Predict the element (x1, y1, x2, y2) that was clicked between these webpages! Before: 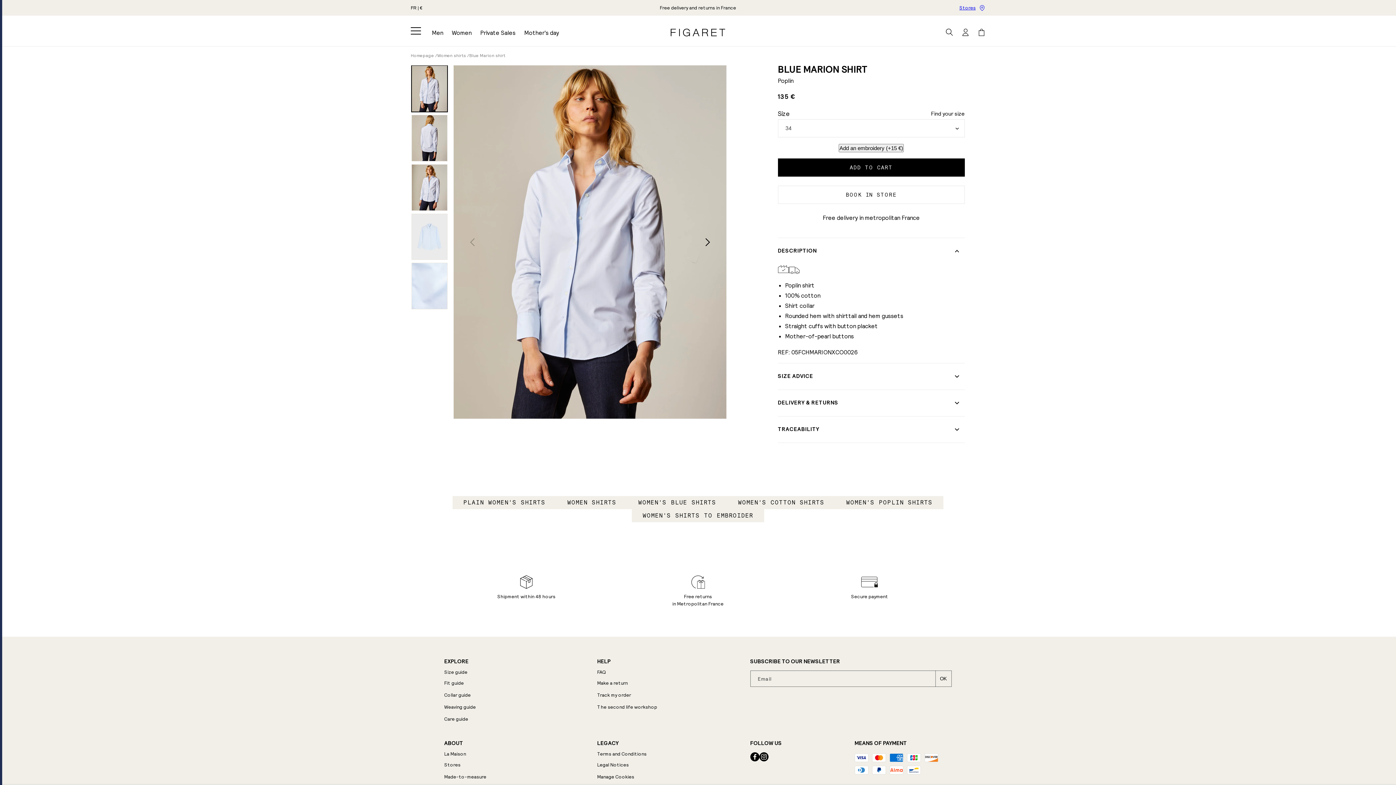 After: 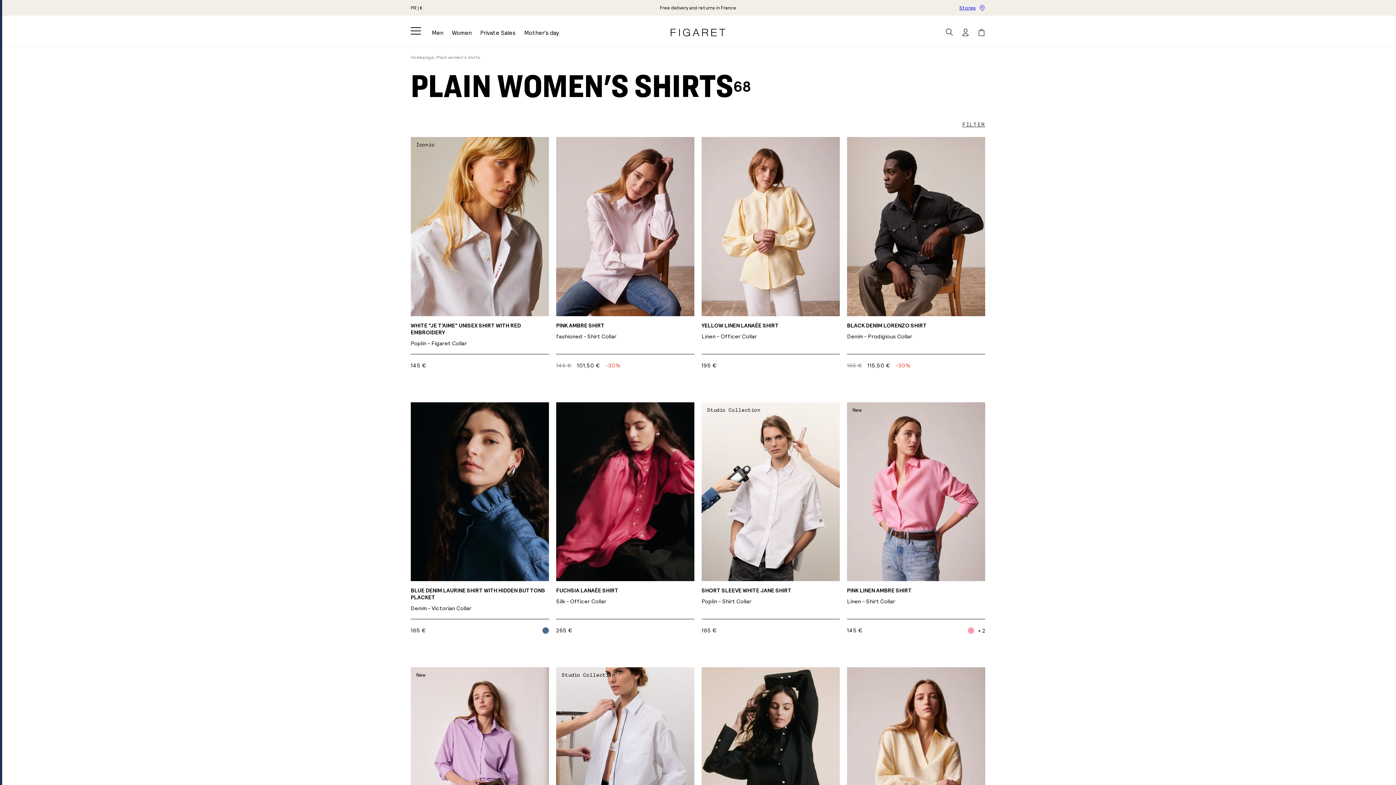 Action: bbox: (452, 496, 556, 509) label: PLAIN WOMEN'S SHIRTS